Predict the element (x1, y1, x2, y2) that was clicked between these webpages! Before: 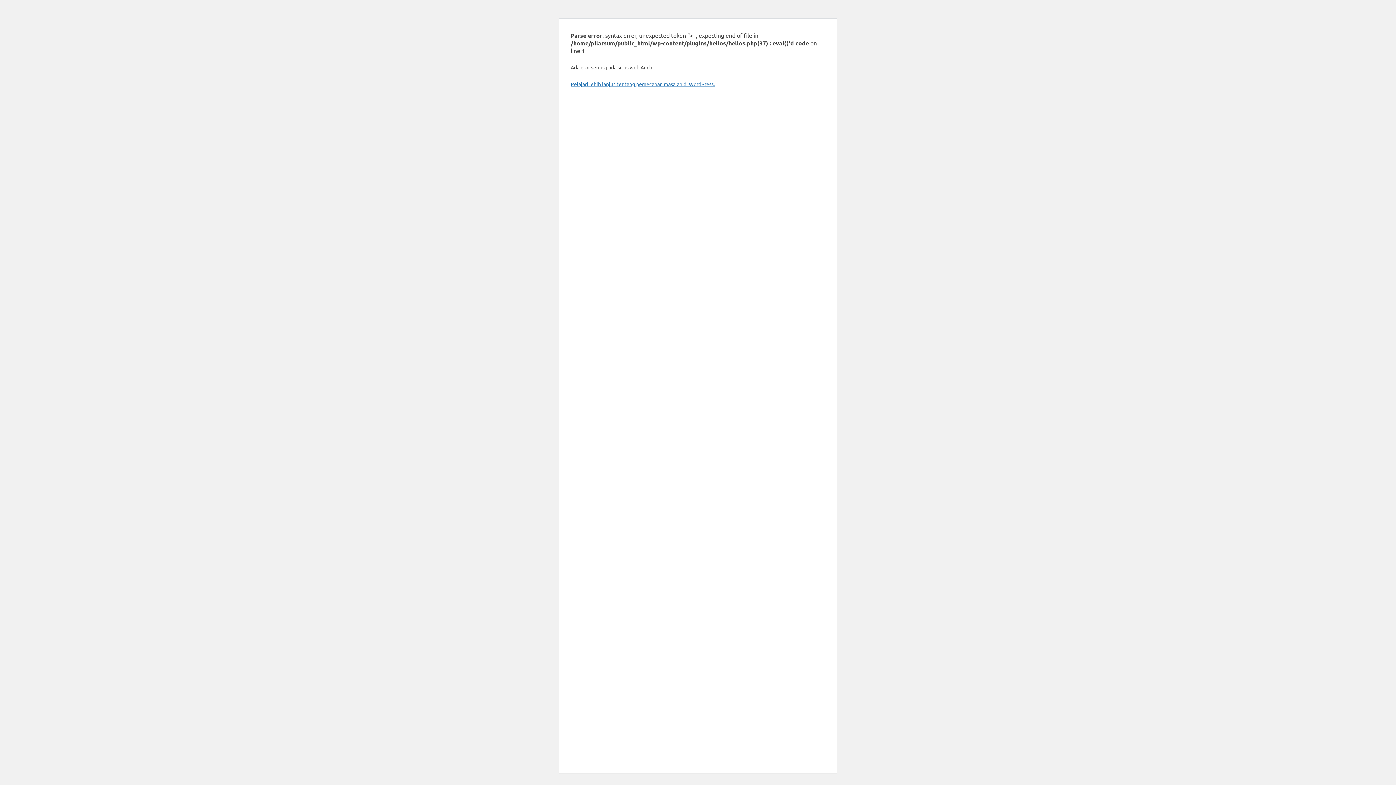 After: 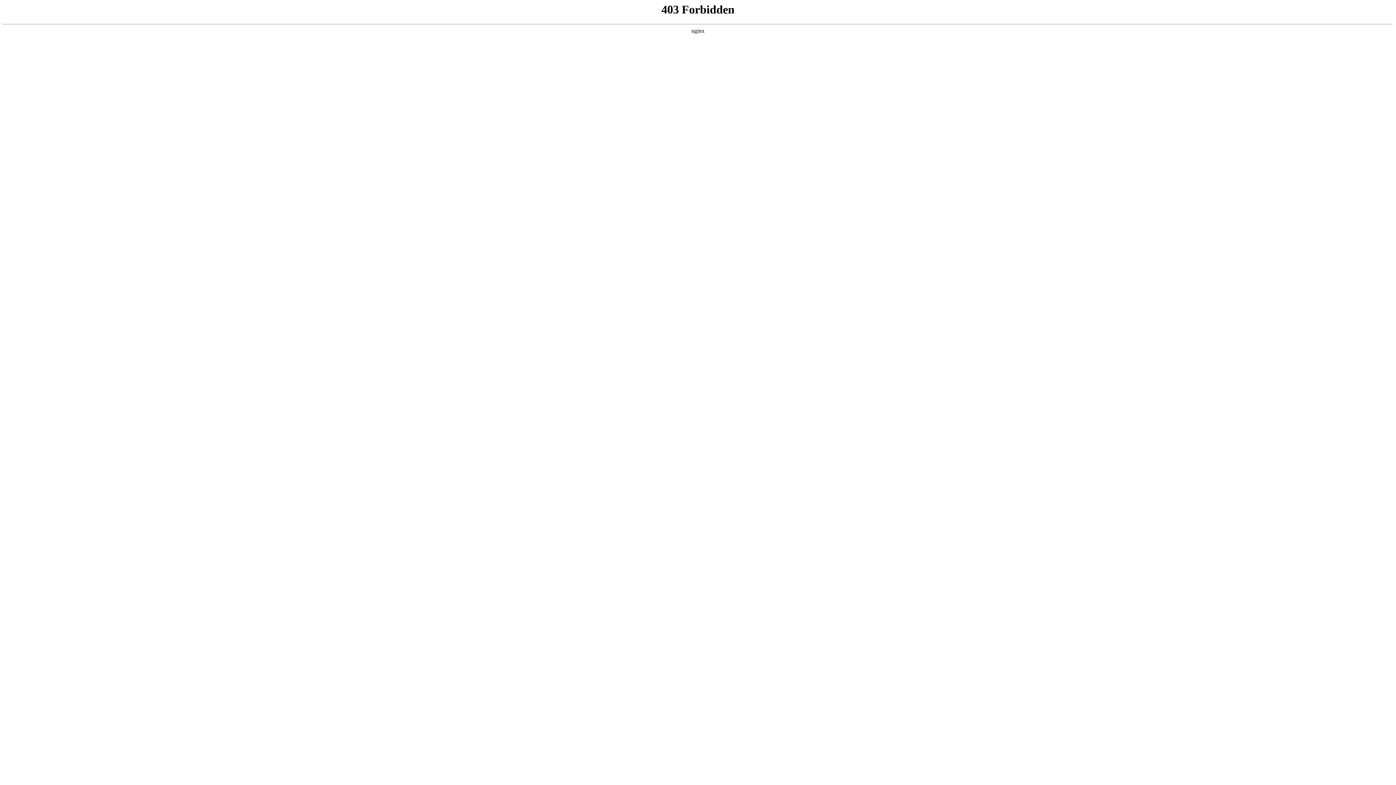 Action: bbox: (570, 80, 714, 87) label: Pelajari lebih lanjut tentang pemecahan masalah di WordPress.